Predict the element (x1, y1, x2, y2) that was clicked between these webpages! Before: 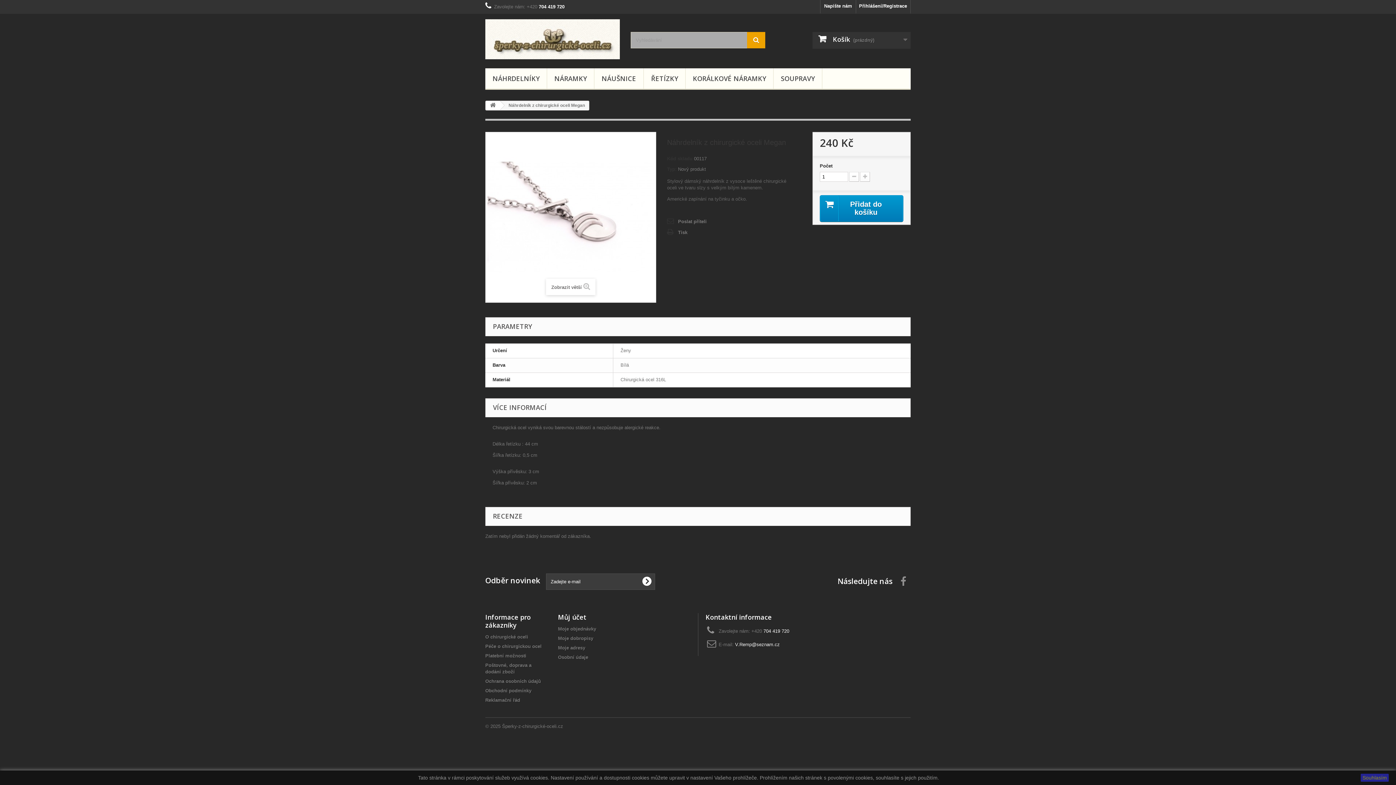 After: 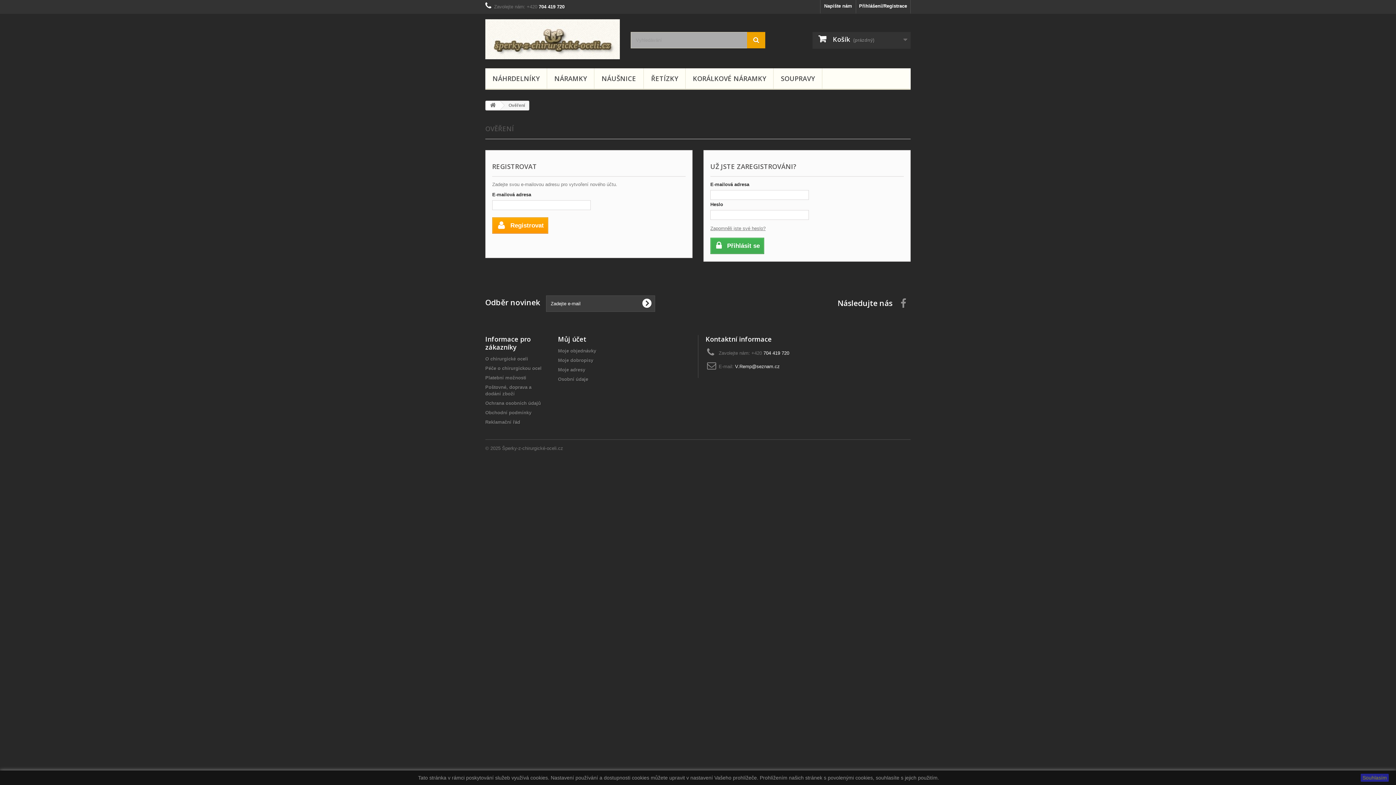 Action: bbox: (558, 654, 588, 660) label: Osobní údaje